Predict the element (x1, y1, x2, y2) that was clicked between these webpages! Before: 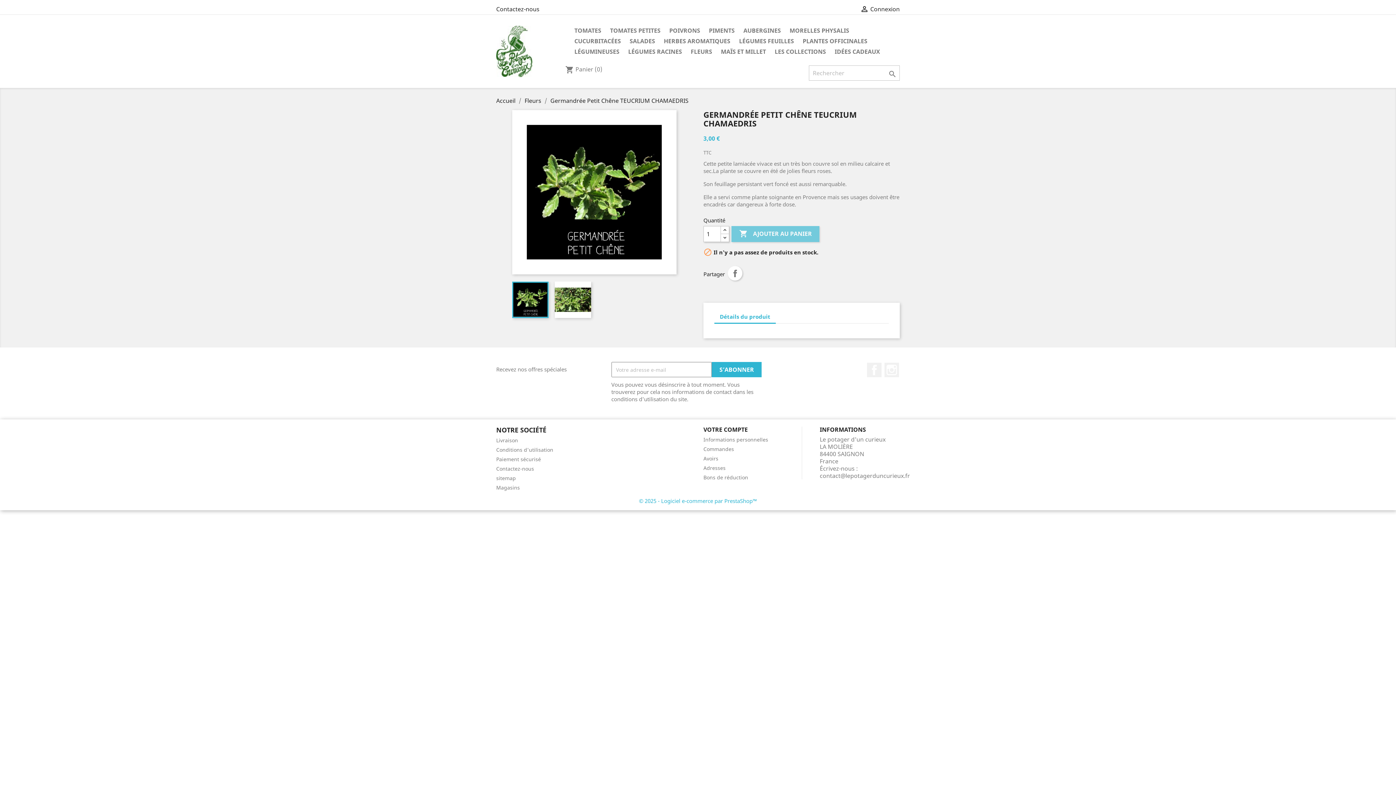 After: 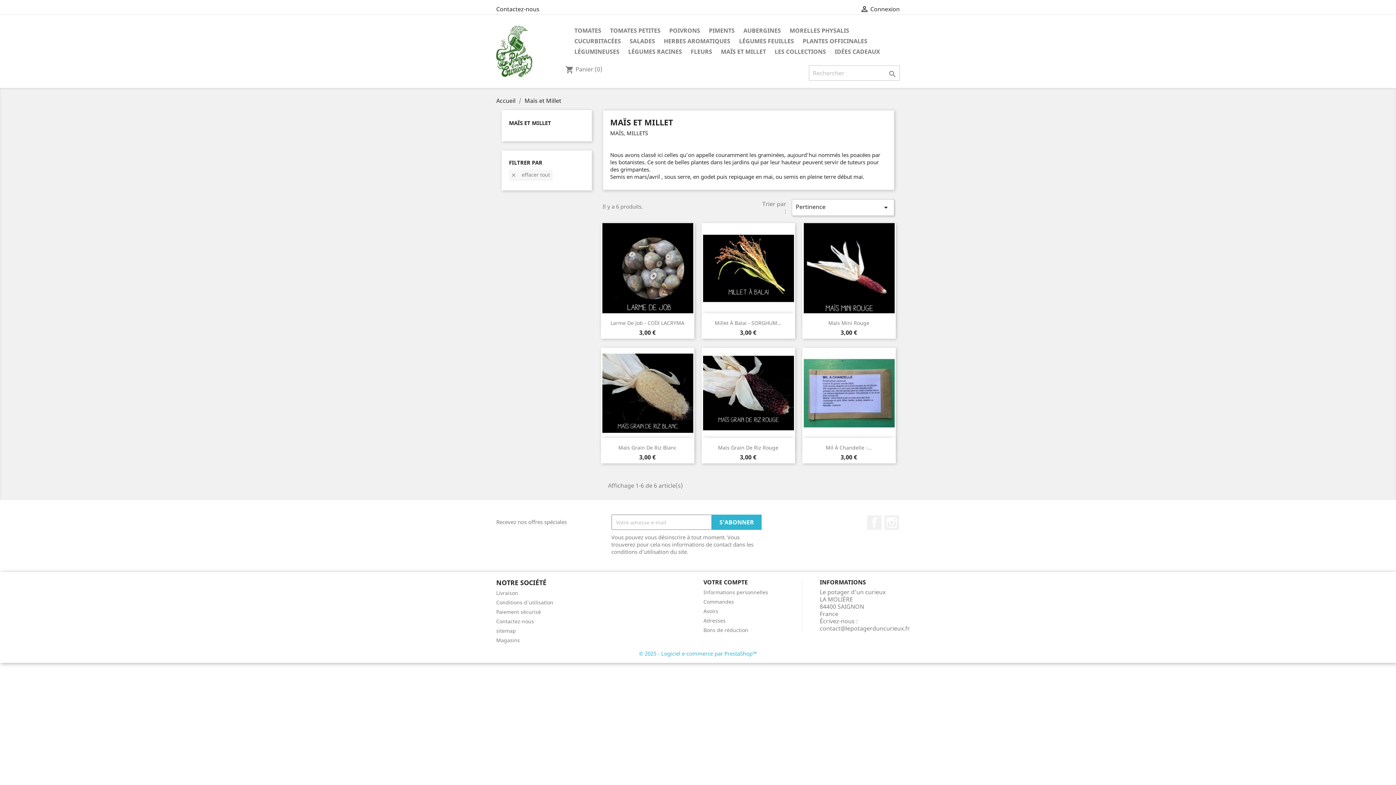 Action: bbox: (717, 46, 769, 57) label: MAÏS ET MILLET